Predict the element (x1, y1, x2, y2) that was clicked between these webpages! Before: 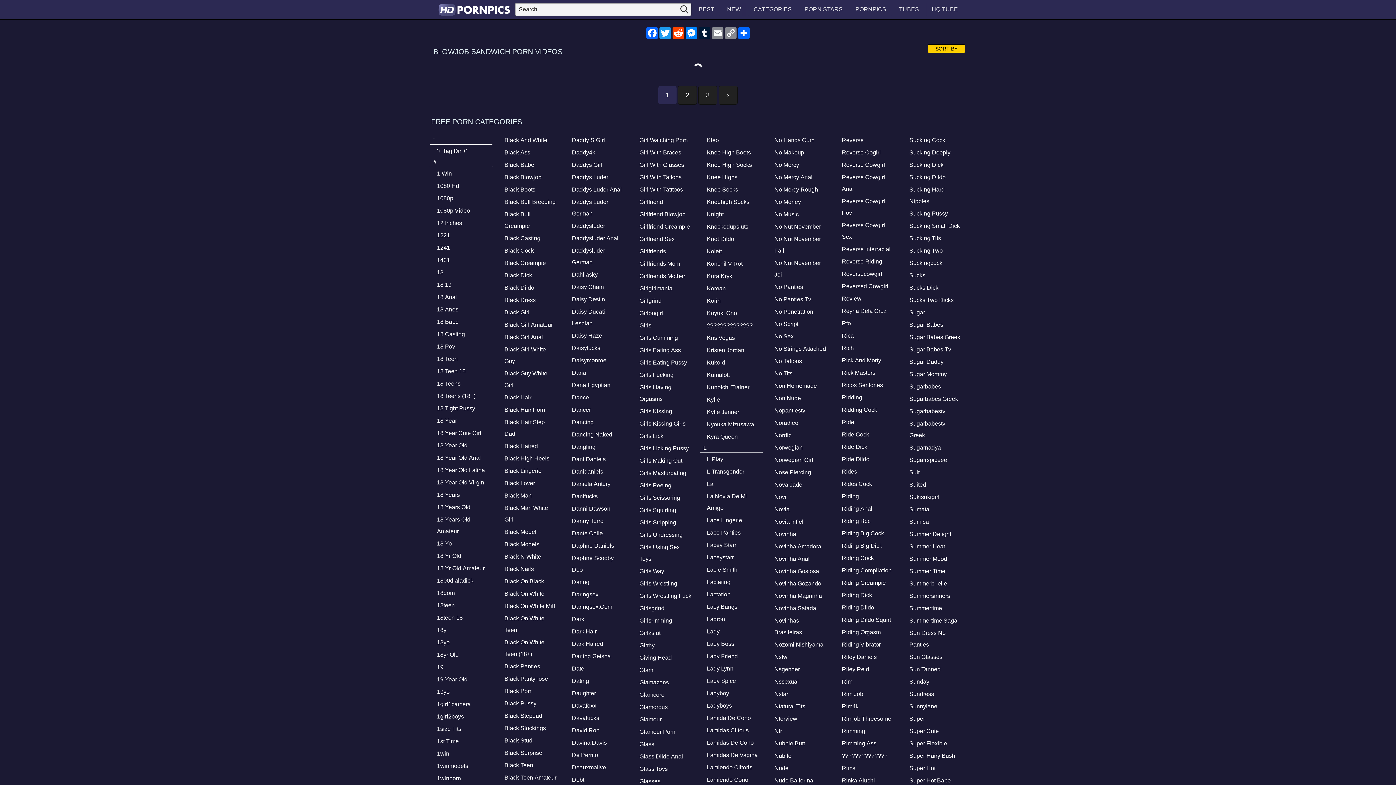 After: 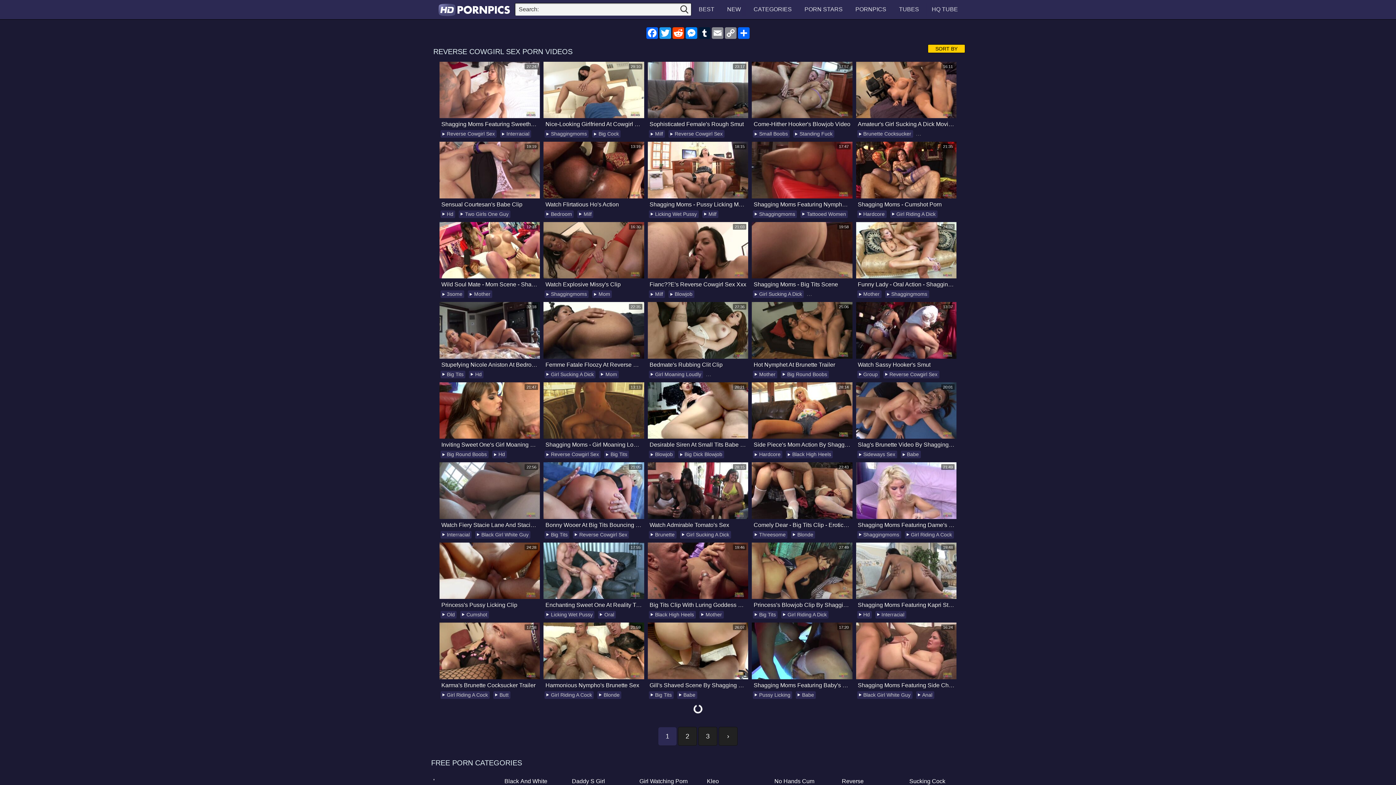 Action: bbox: (834, 219, 897, 242) label: Reverse Cowgirl Sex